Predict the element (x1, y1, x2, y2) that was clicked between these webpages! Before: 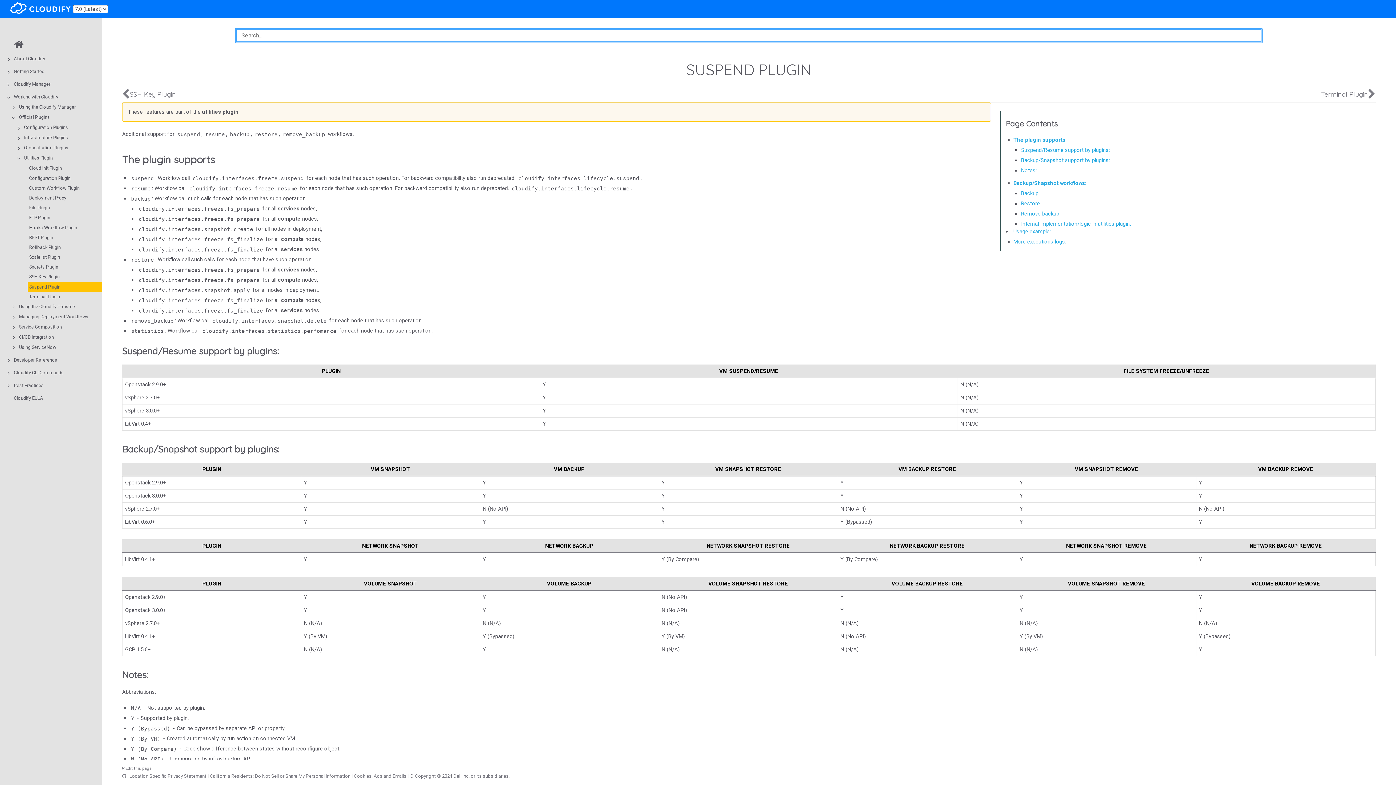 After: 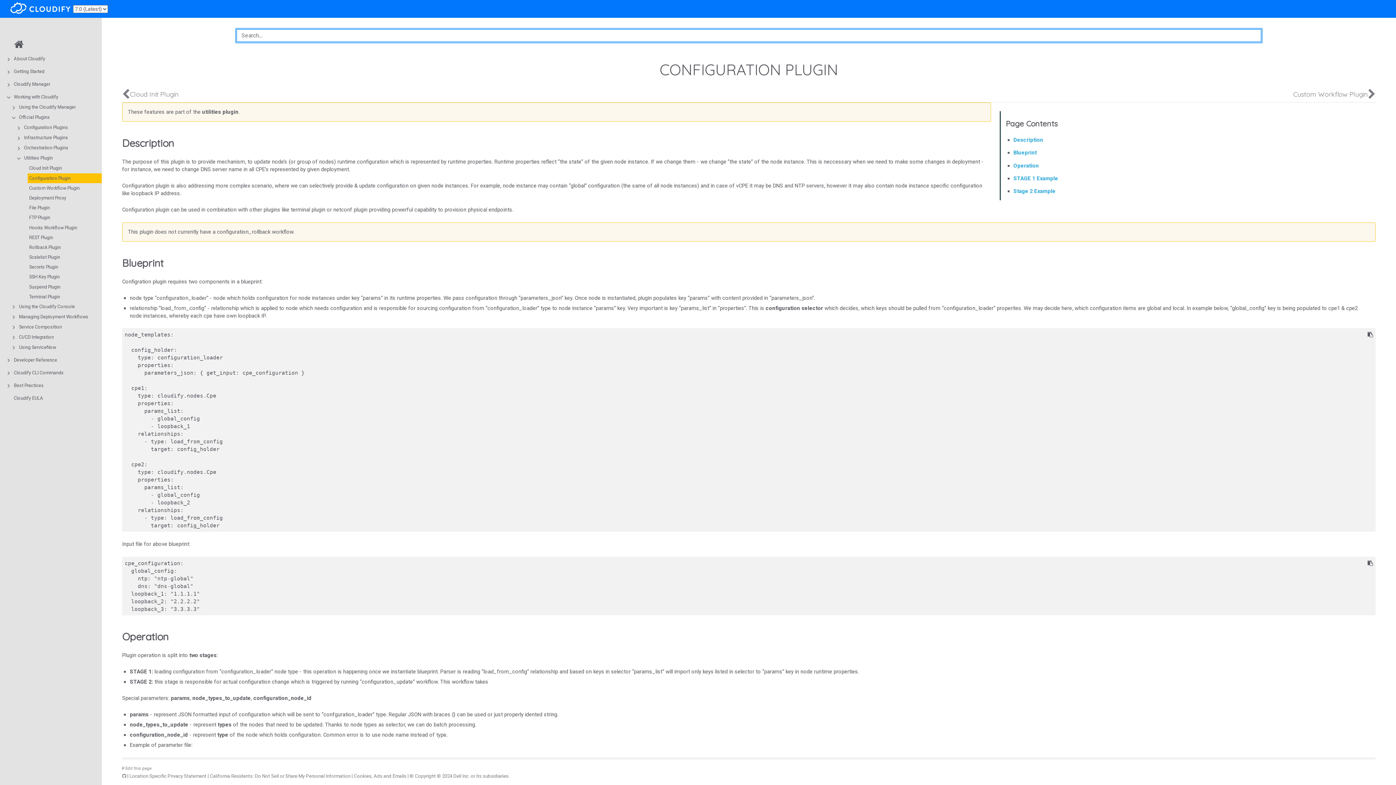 Action: bbox: (27, 173, 101, 183) label: Configuration Plugin